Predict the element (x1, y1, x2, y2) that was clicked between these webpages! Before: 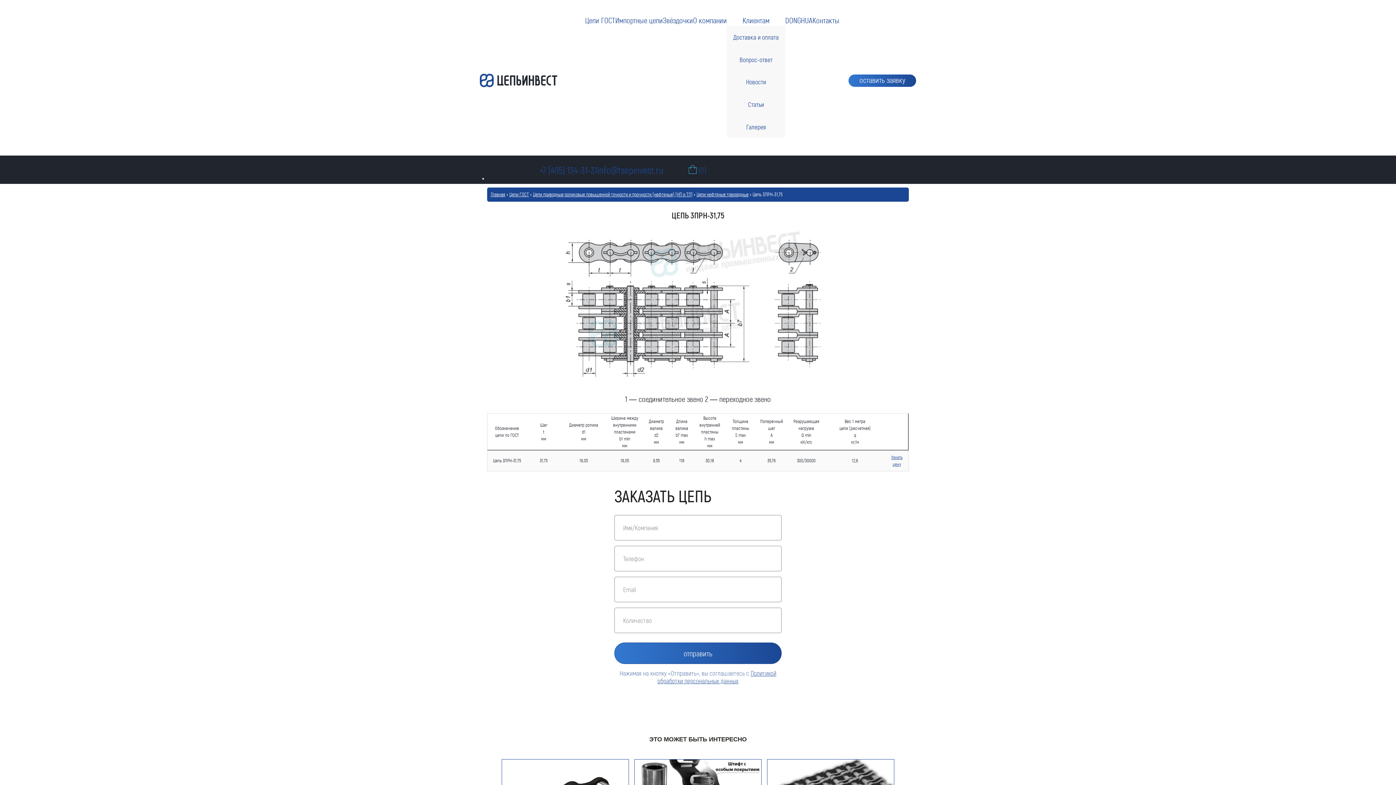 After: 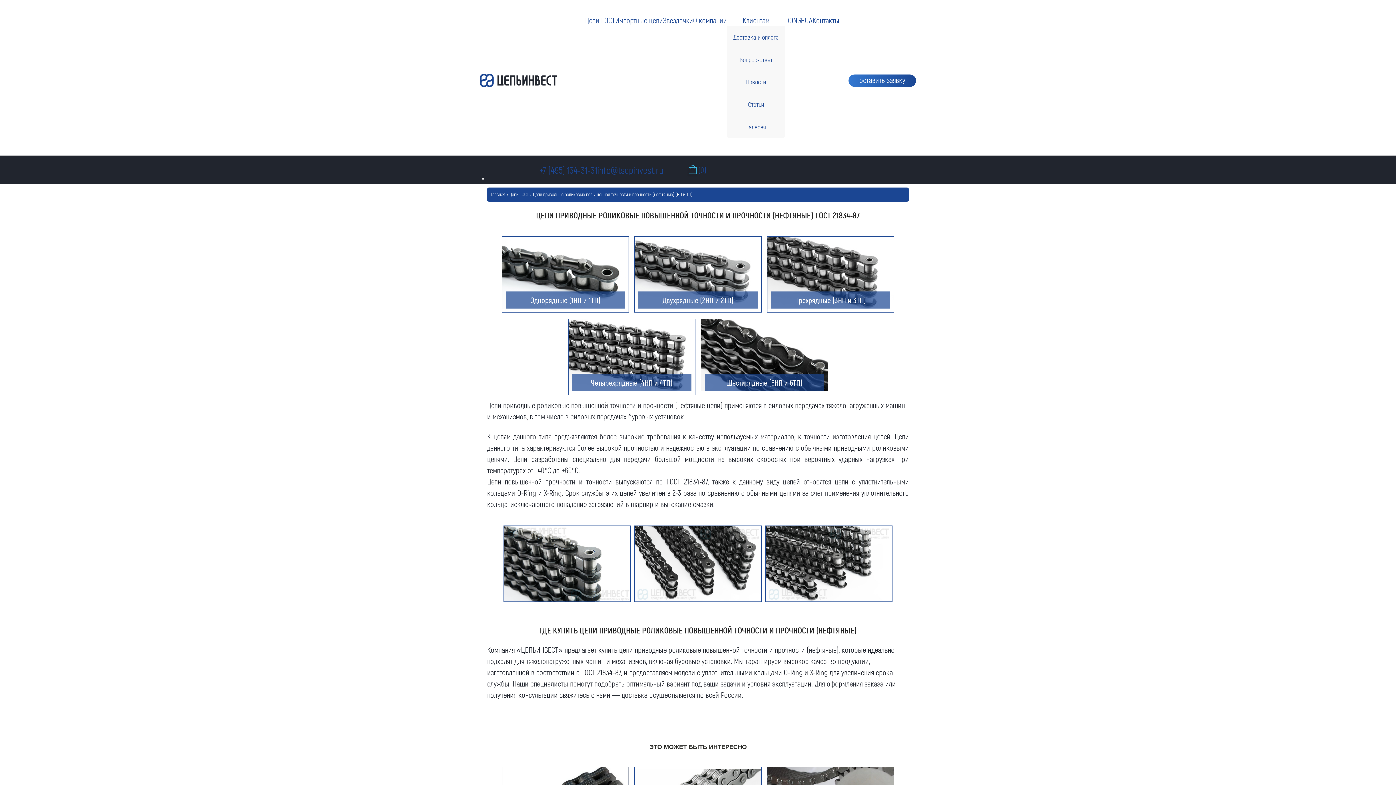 Action: label: Цепи приводные роликовые повышенной точности и прочности (нефтяные) (НП и ТП) bbox: (533, 191, 692, 197)